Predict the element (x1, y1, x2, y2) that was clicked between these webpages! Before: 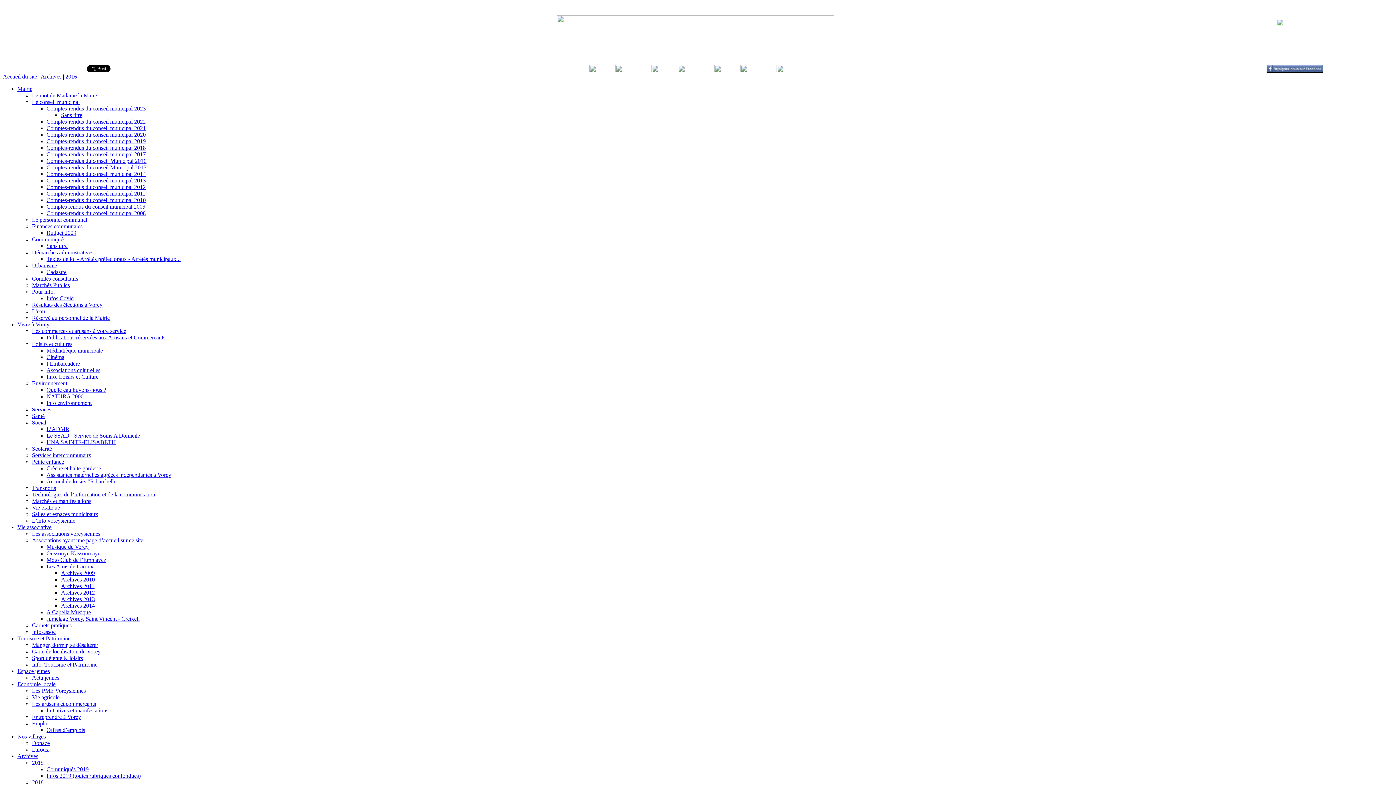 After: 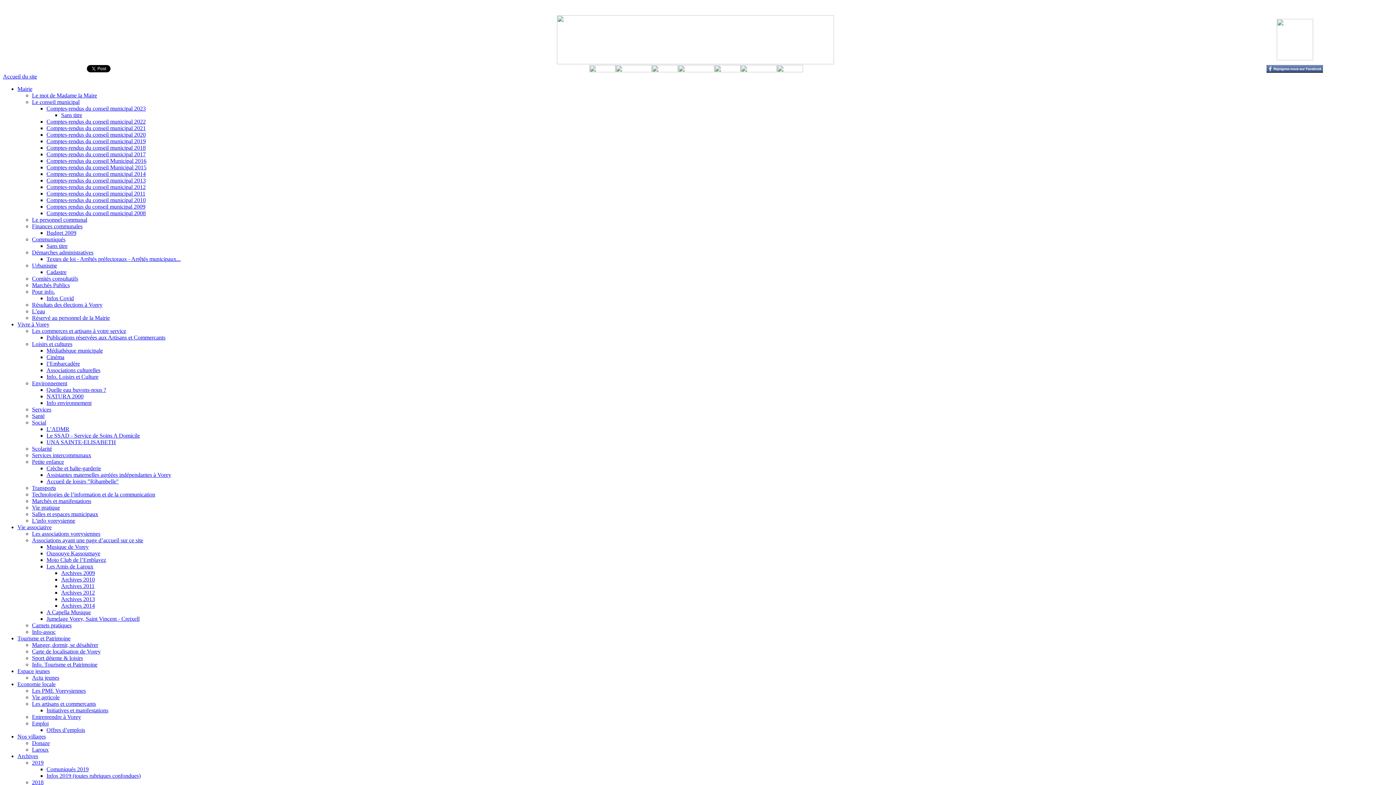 Action: bbox: (556, 59, 834, 65)